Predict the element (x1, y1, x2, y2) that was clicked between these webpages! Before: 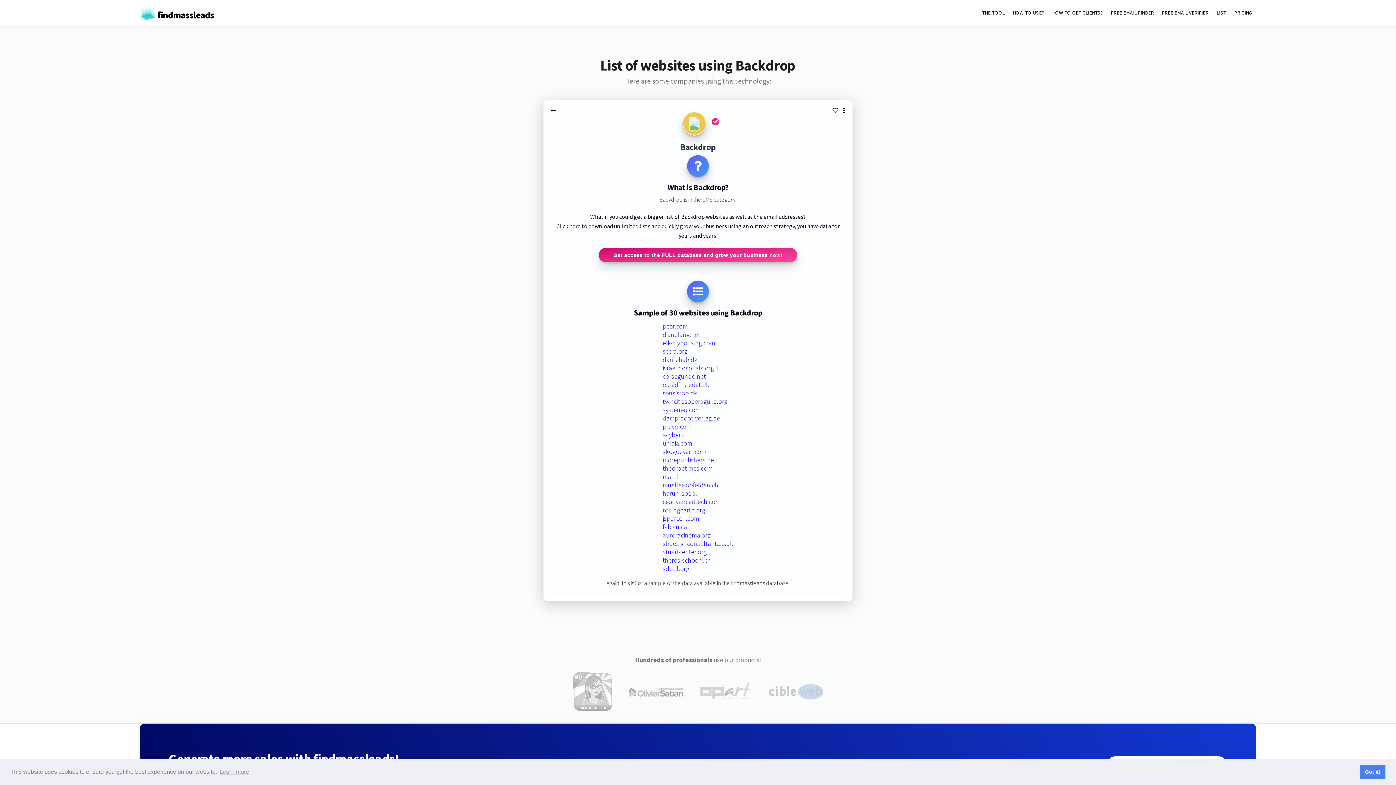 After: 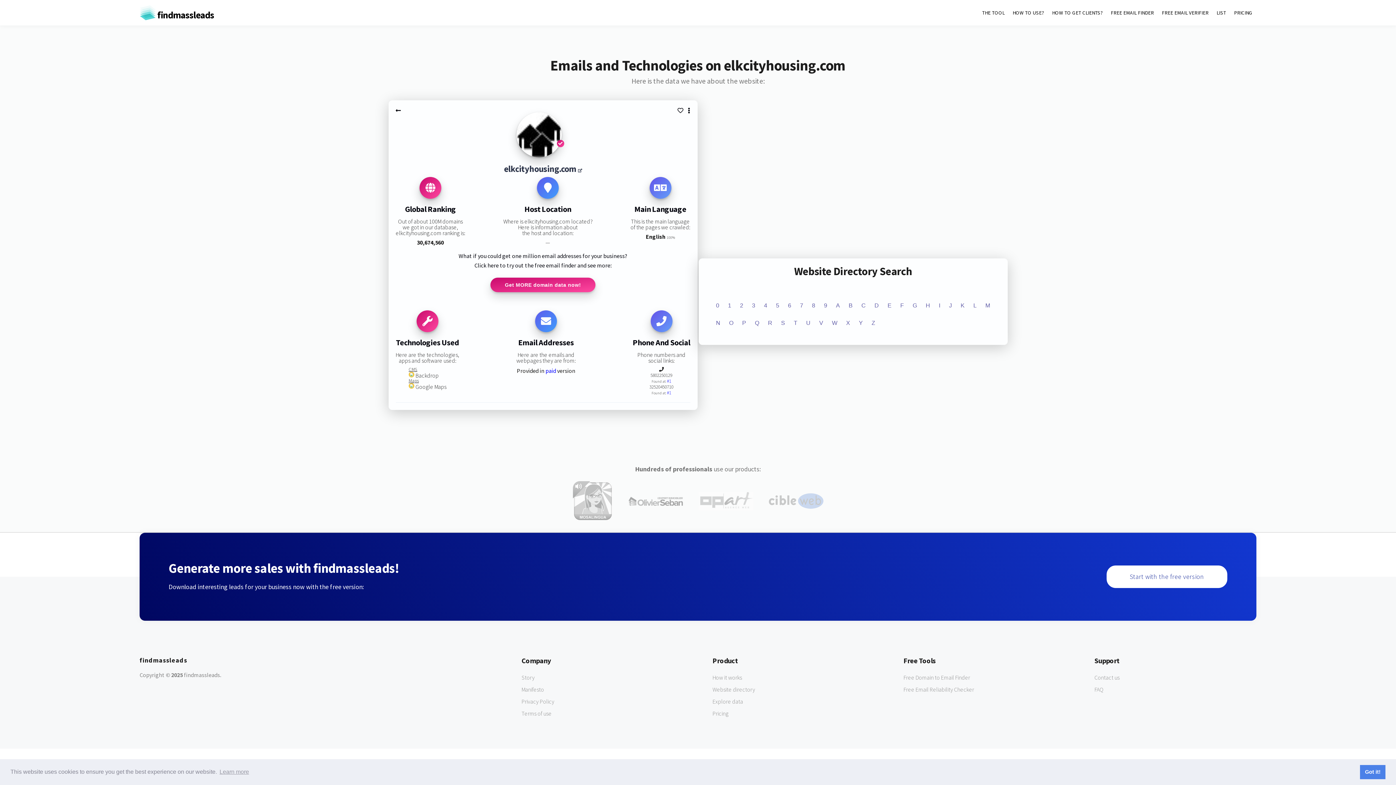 Action: label: elkcityhousing.com bbox: (662, 338, 715, 347)